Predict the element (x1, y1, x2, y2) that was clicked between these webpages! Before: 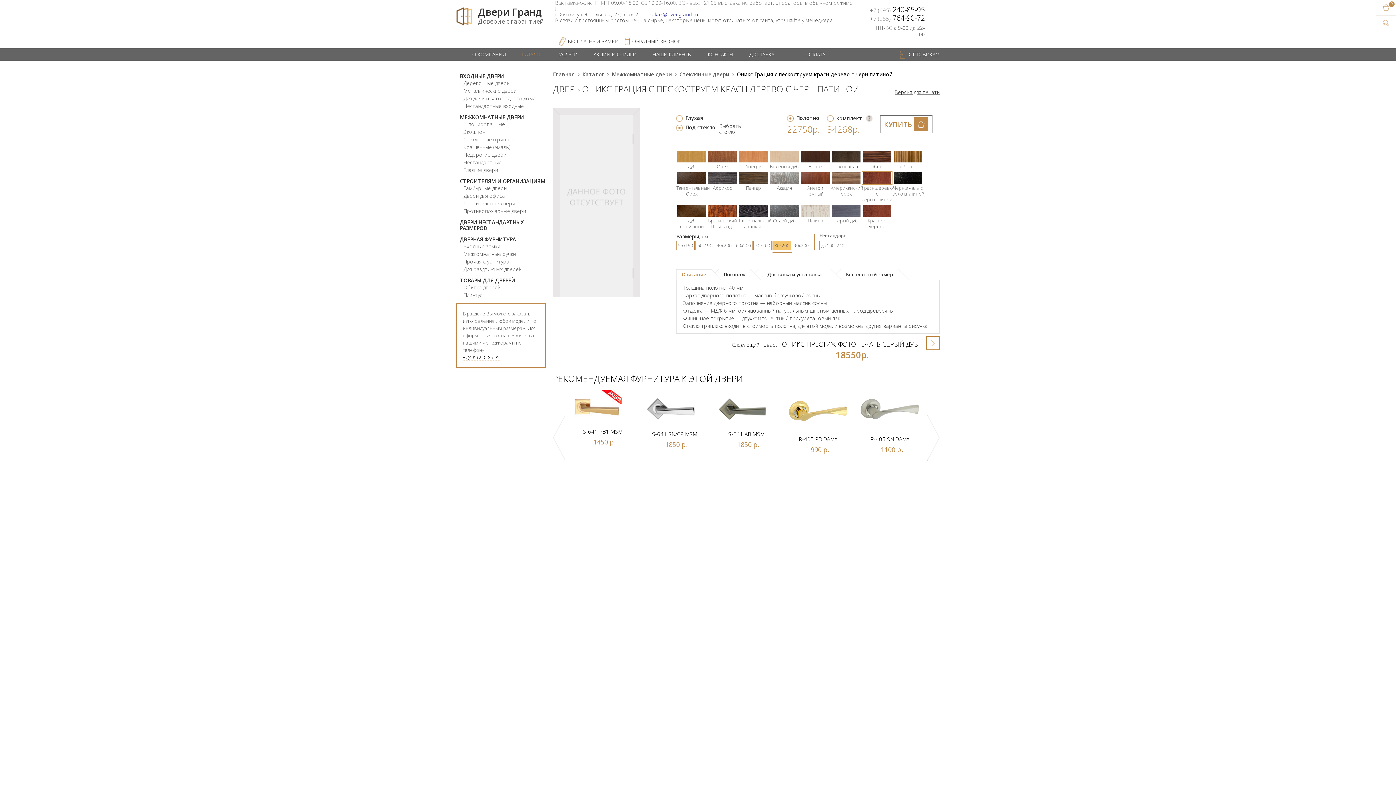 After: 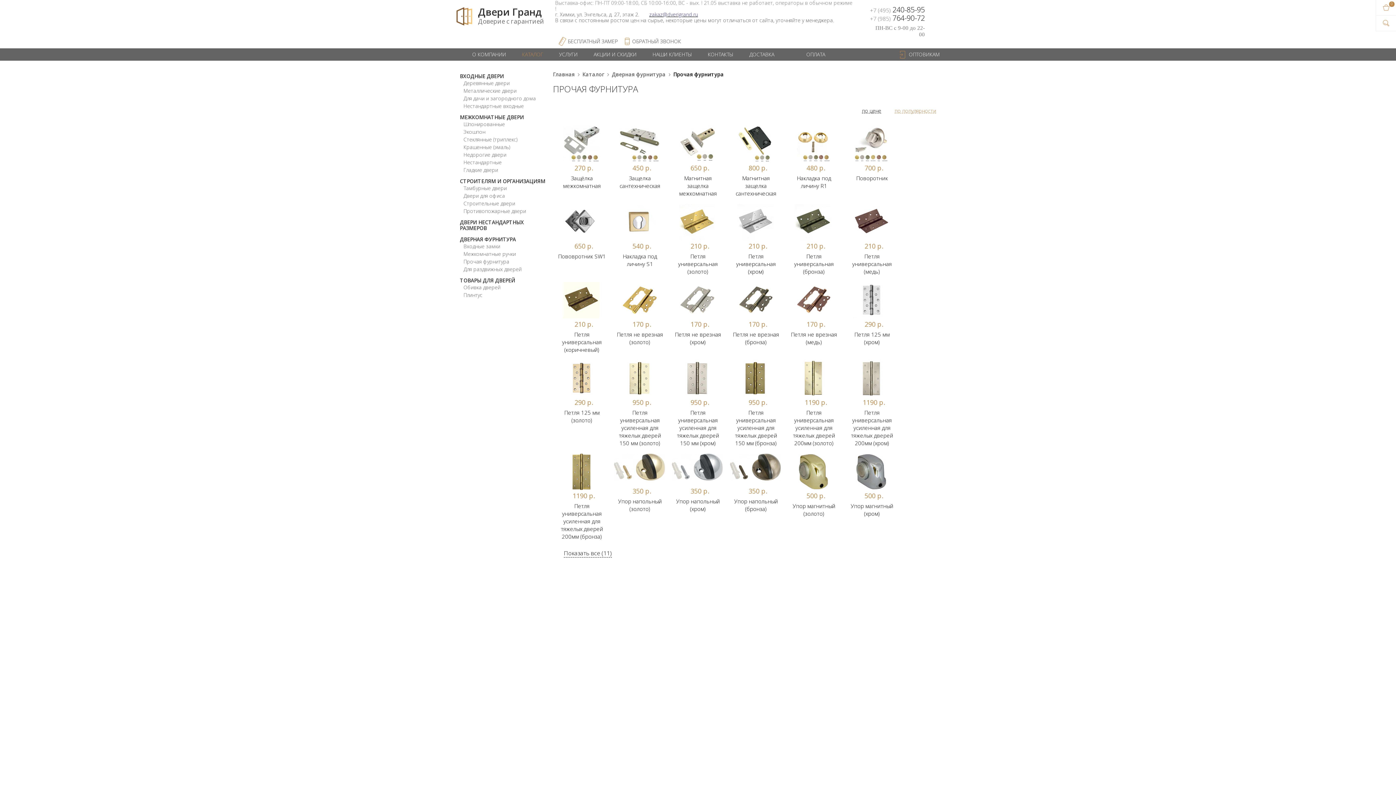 Action: bbox: (463, 258, 509, 265) label: Прочая фурнитура